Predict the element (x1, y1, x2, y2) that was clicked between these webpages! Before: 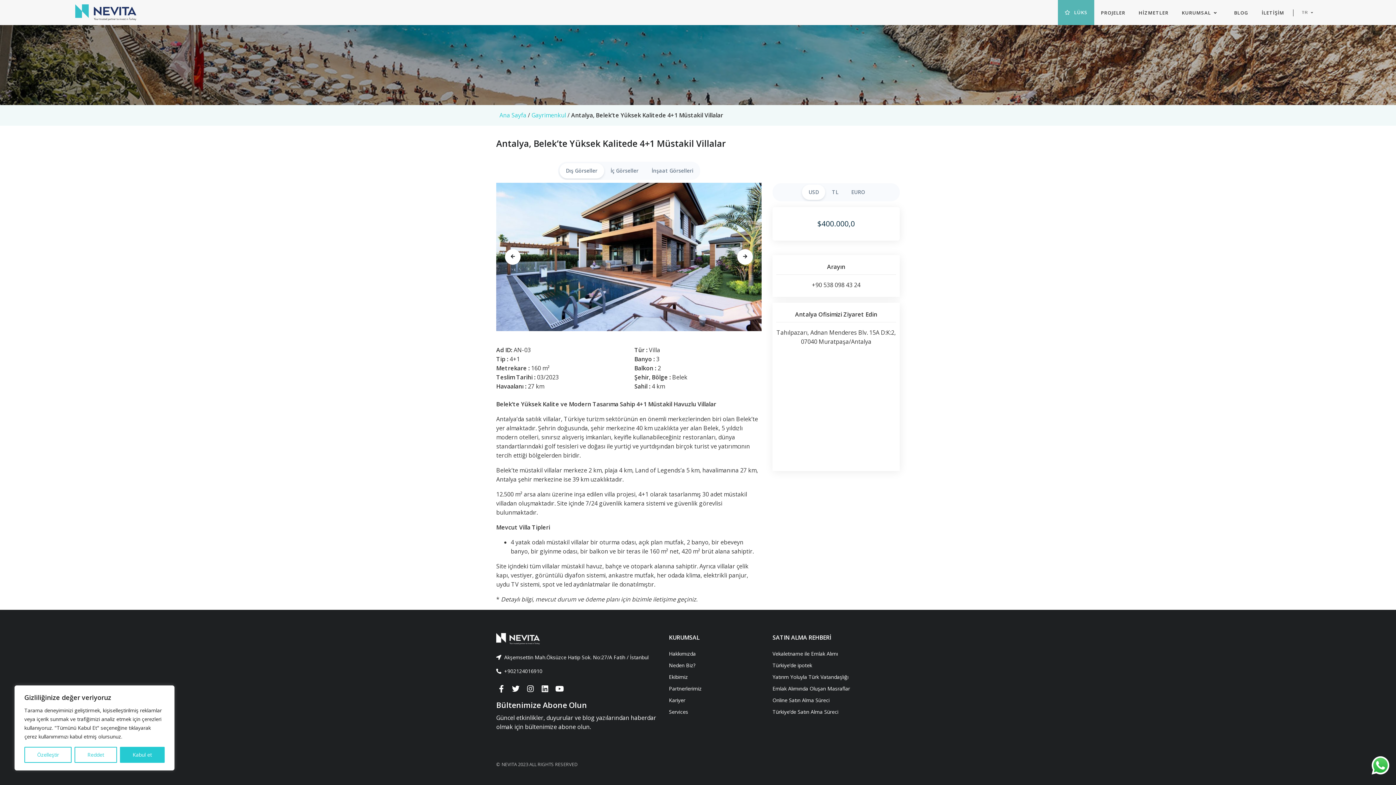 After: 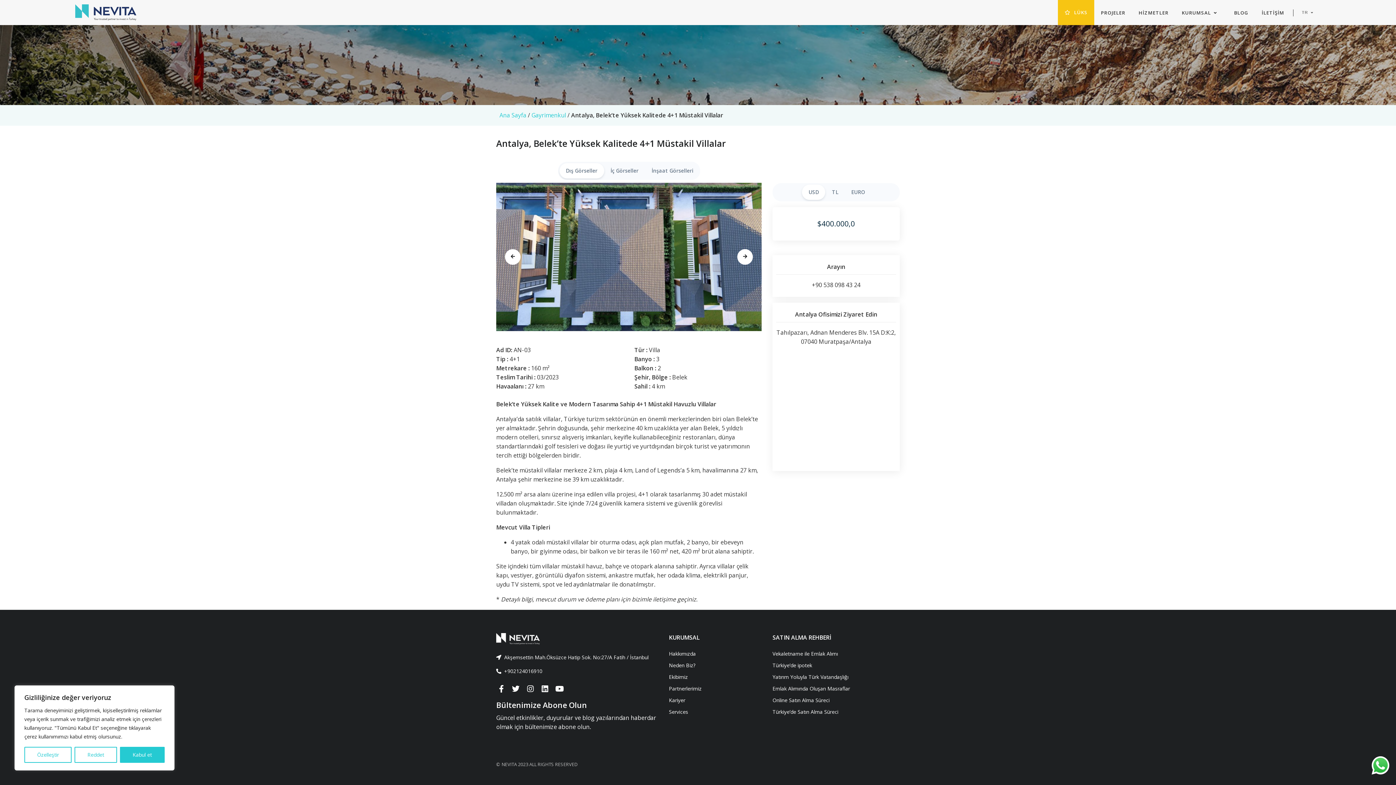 Action: bbox: (1371, 761, 1389, 769)